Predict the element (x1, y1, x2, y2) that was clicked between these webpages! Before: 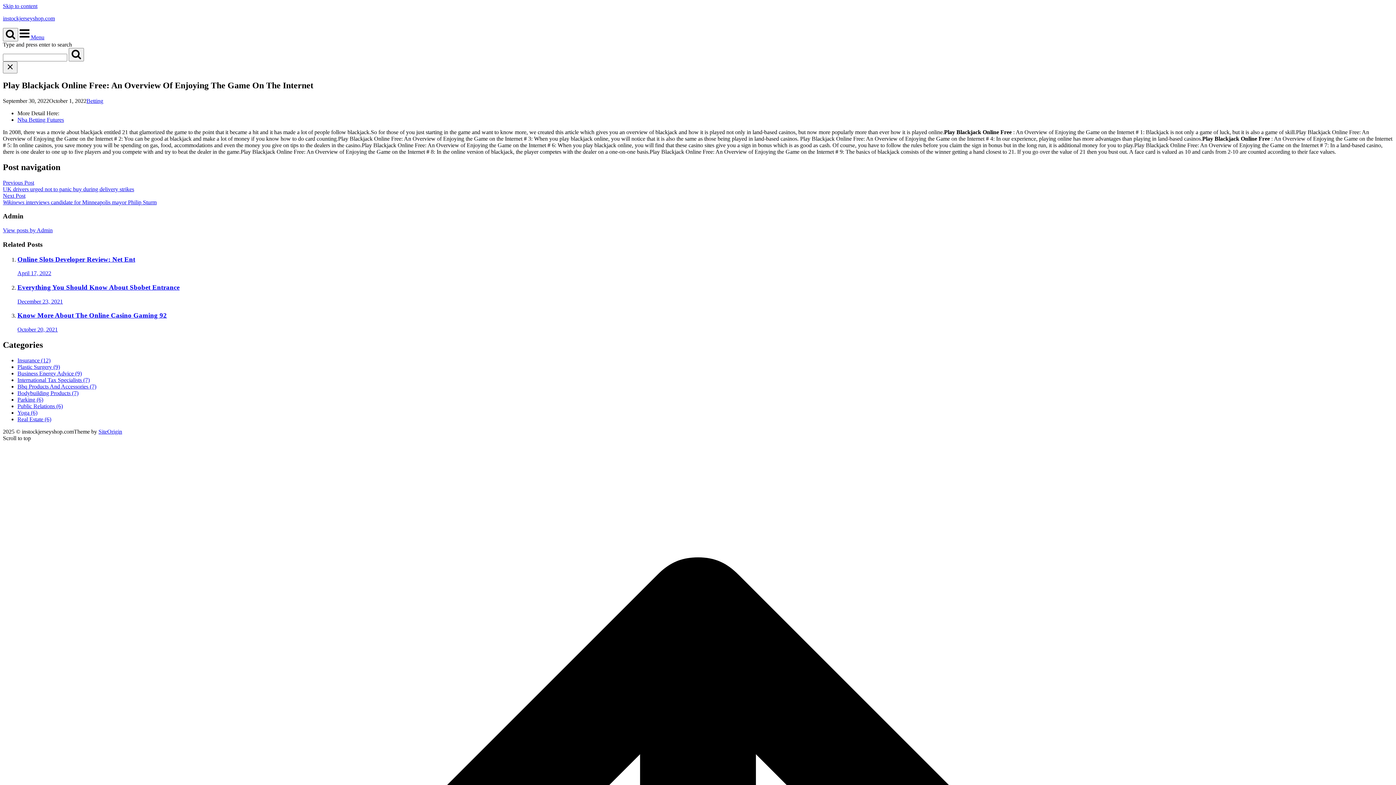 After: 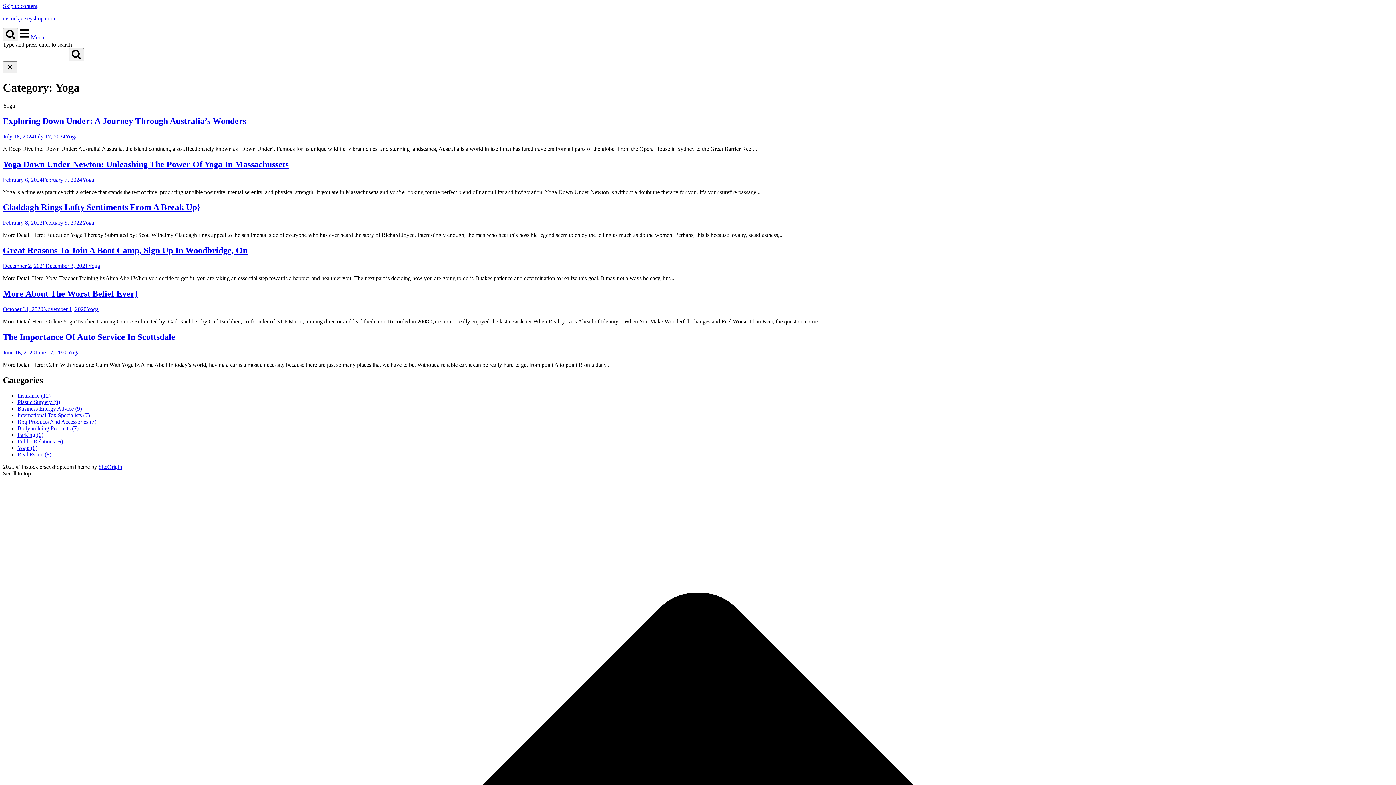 Action: label: Yoga (6) bbox: (17, 409, 37, 415)